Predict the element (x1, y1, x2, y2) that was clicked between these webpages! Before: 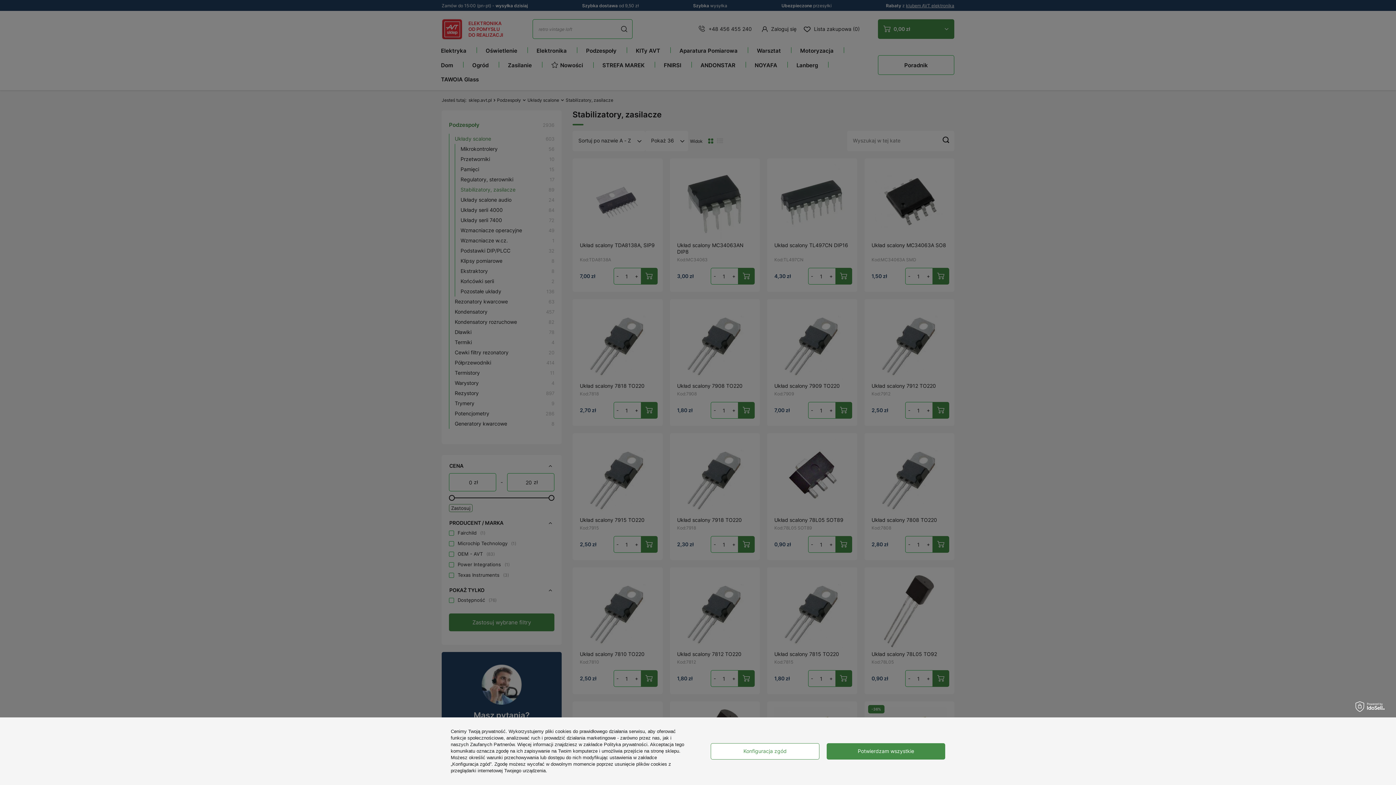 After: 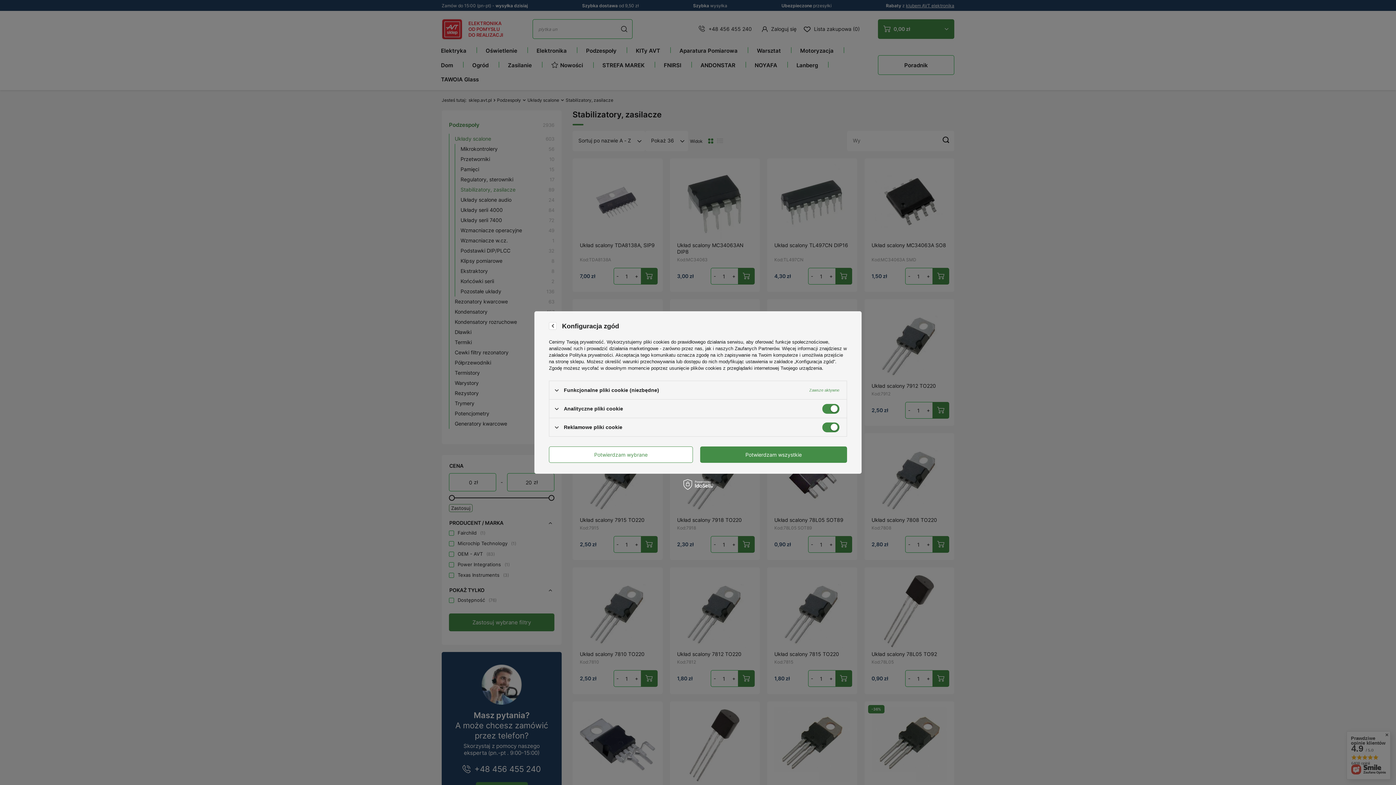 Action: label: Konfiguracja zgód bbox: (710, 743, 819, 759)